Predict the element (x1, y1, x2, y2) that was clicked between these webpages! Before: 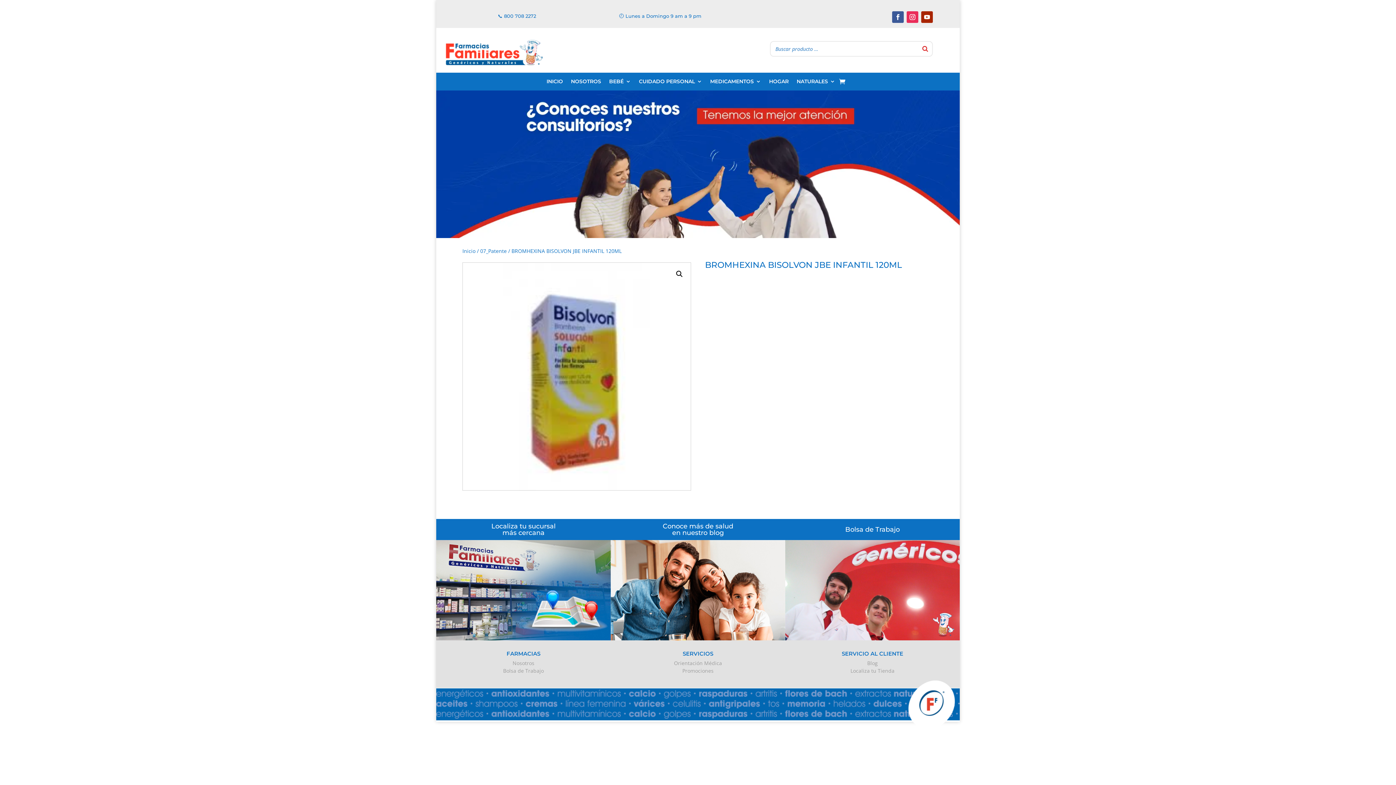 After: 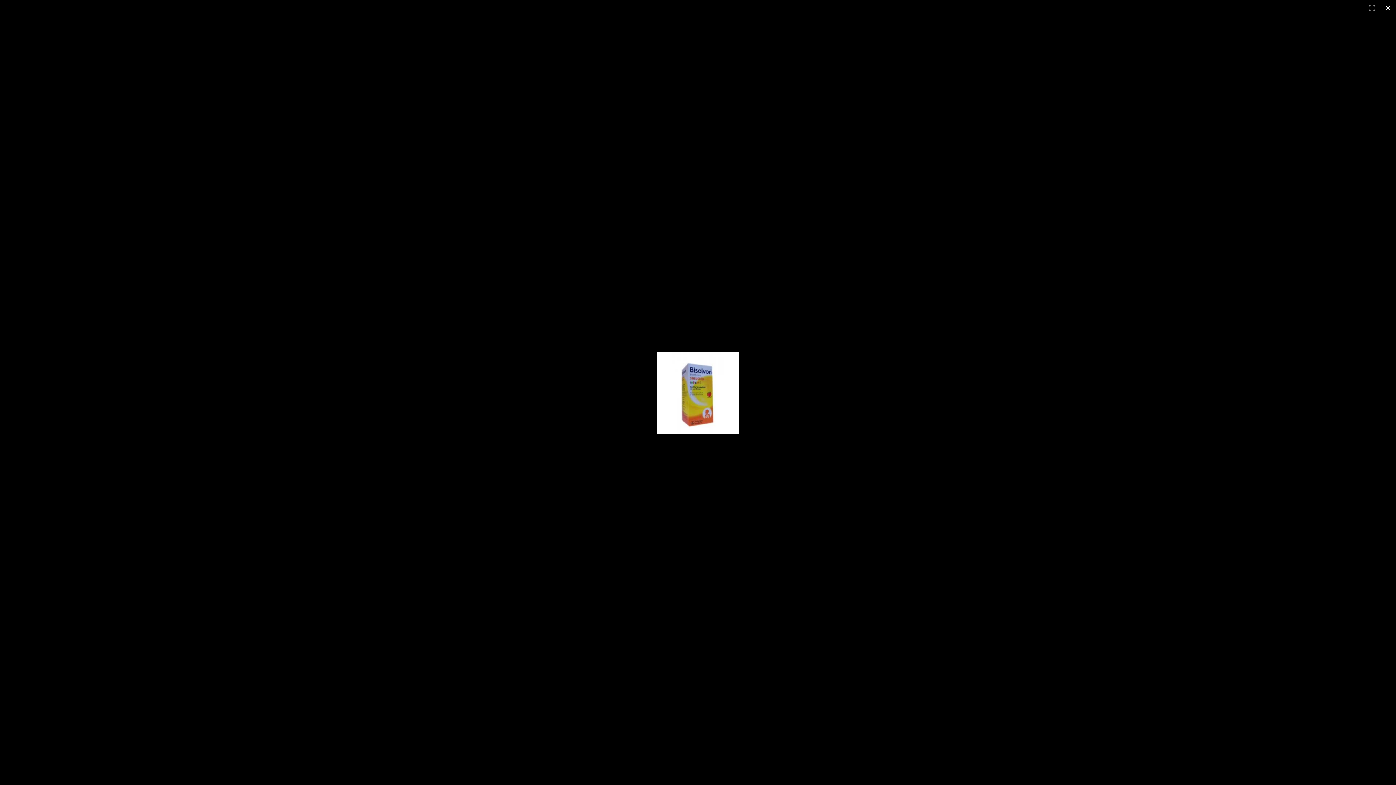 Action: label: Ver galería de imágenes a pantalla completa bbox: (672, 267, 686, 280)